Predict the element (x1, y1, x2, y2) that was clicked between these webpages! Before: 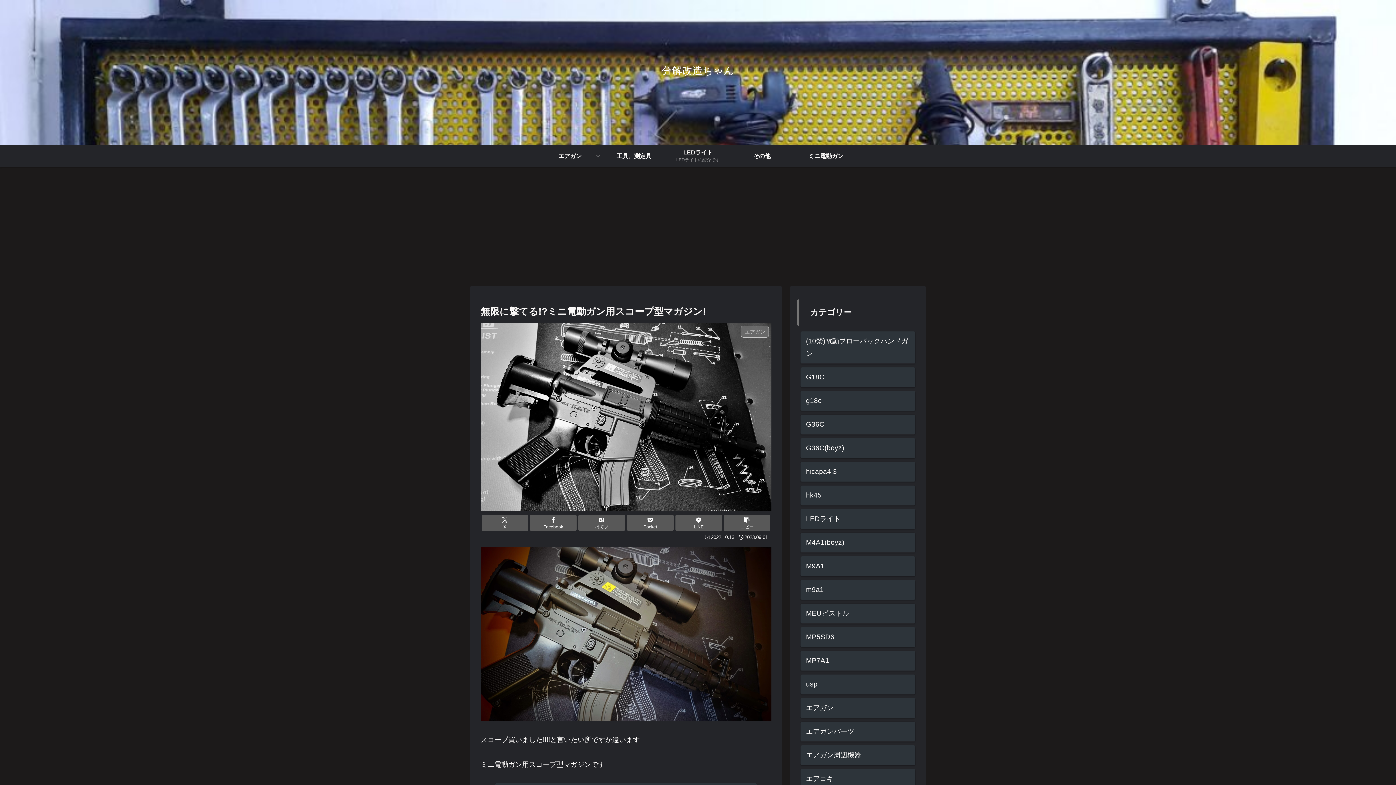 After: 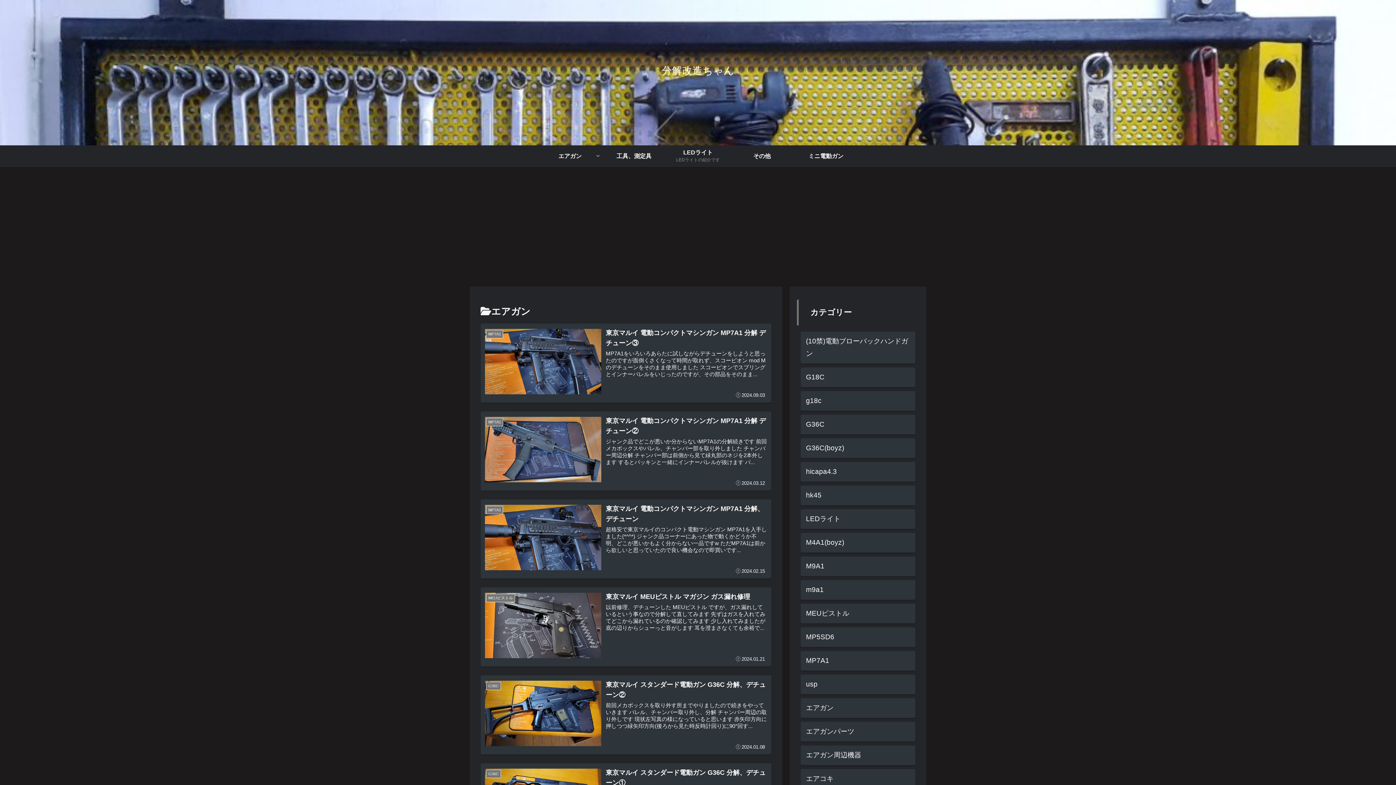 Action: label: エアガン bbox: (800, 698, 915, 718)